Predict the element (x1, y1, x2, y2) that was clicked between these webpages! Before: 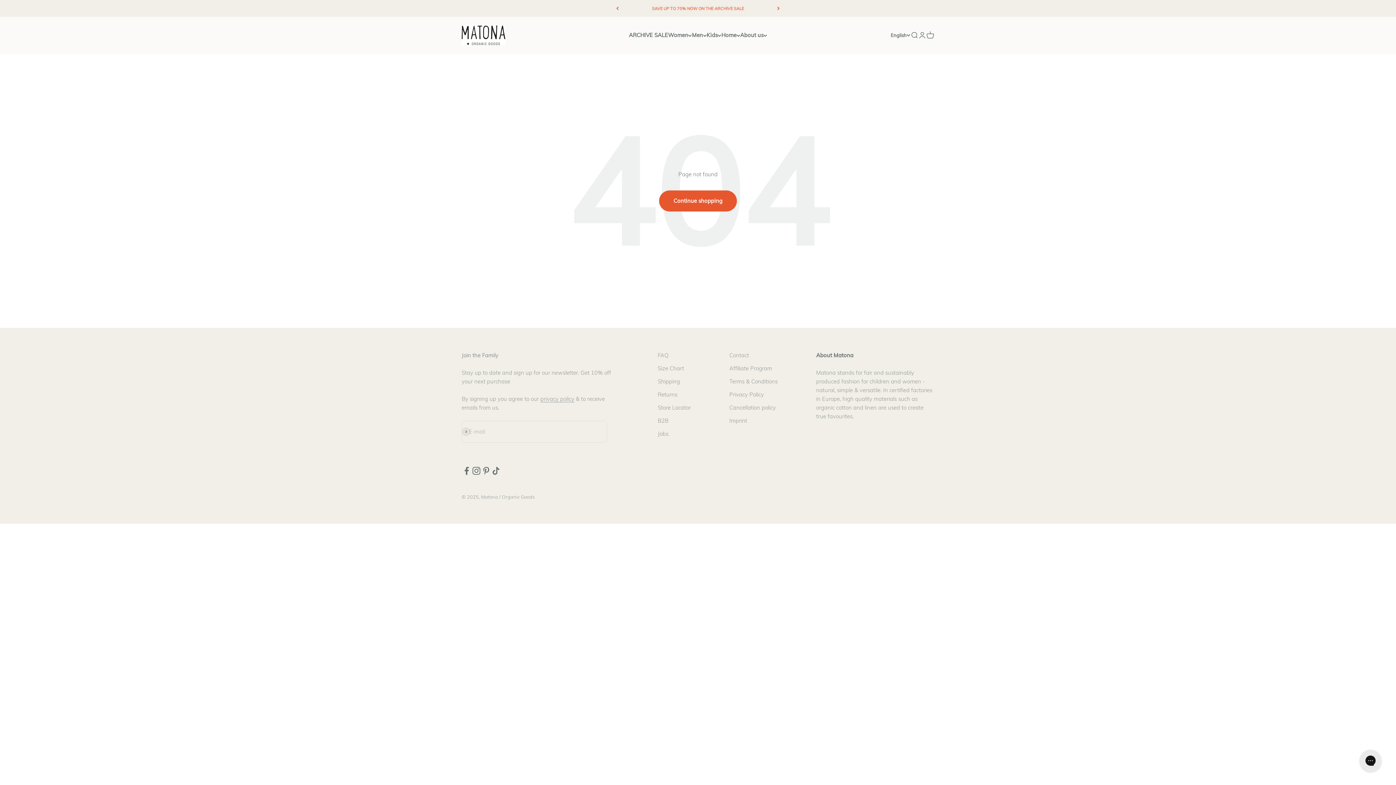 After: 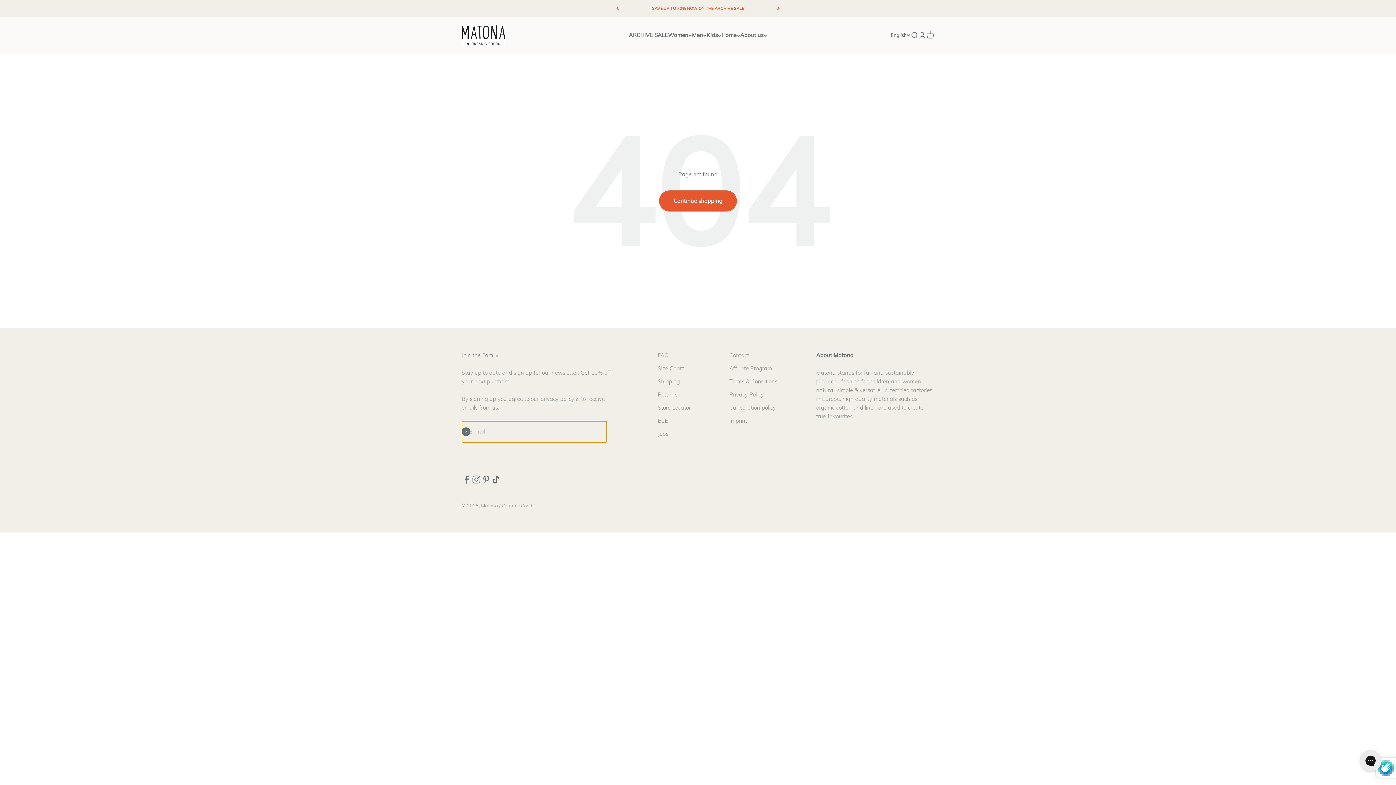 Action: bbox: (461, 427, 470, 436) label: Subscribe